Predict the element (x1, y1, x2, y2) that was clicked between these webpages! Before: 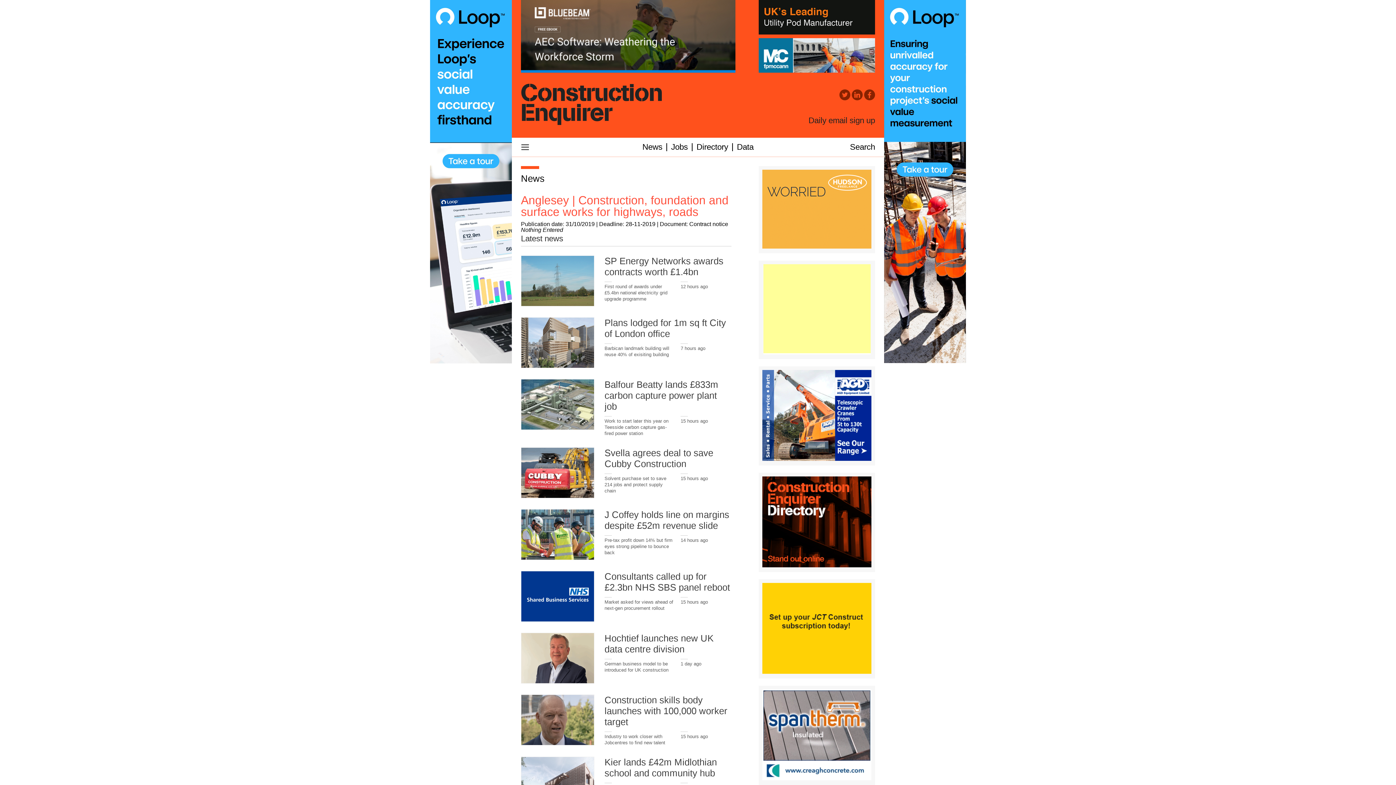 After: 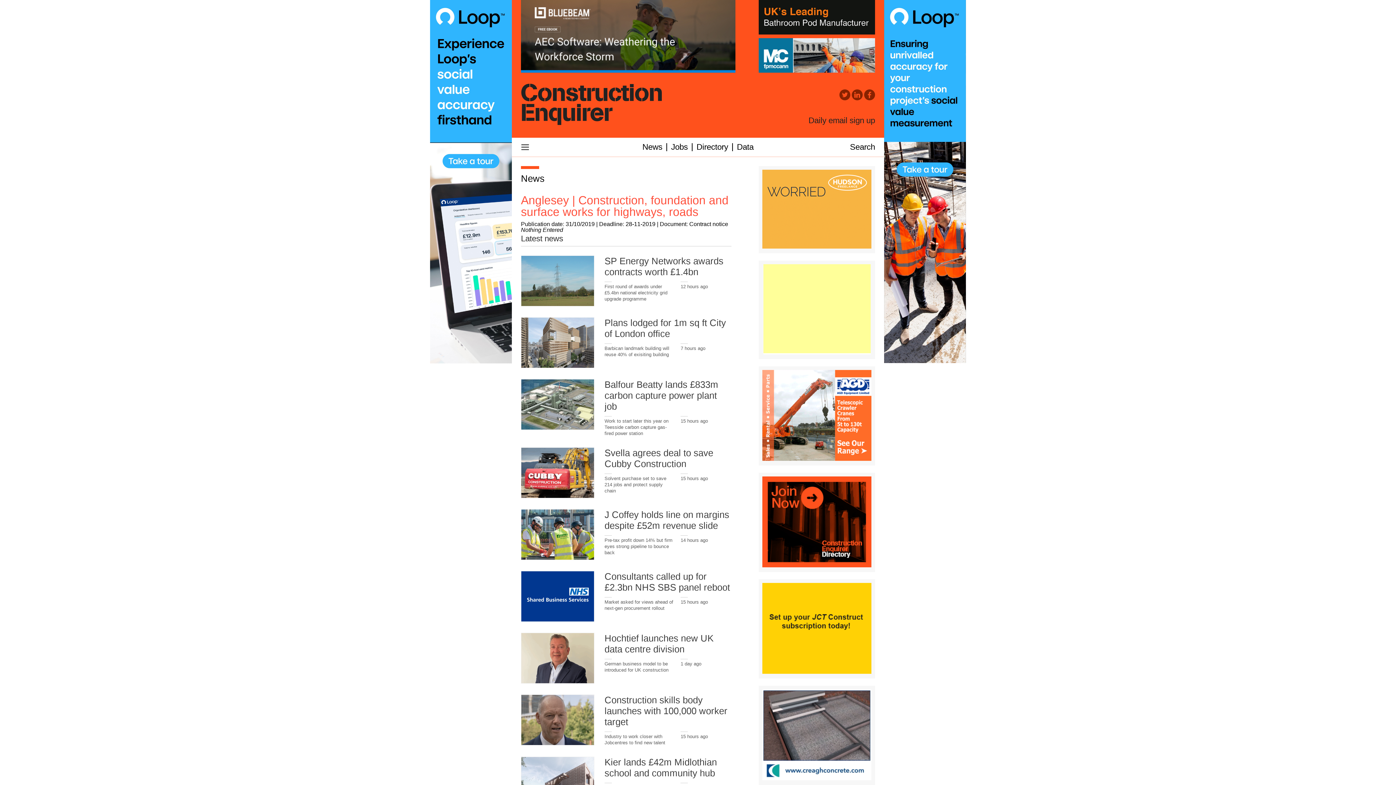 Action: bbox: (852, 89, 862, 100) label: LinkedIn